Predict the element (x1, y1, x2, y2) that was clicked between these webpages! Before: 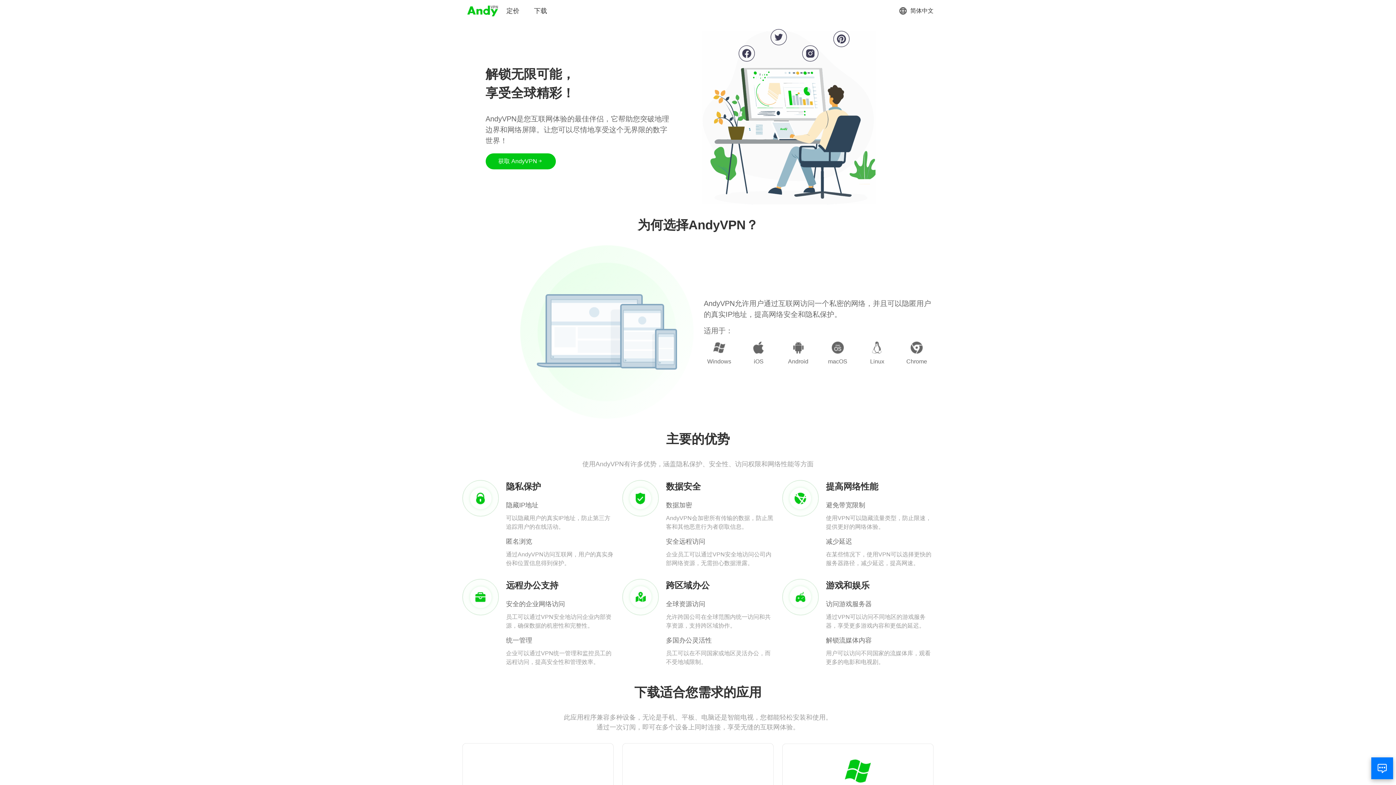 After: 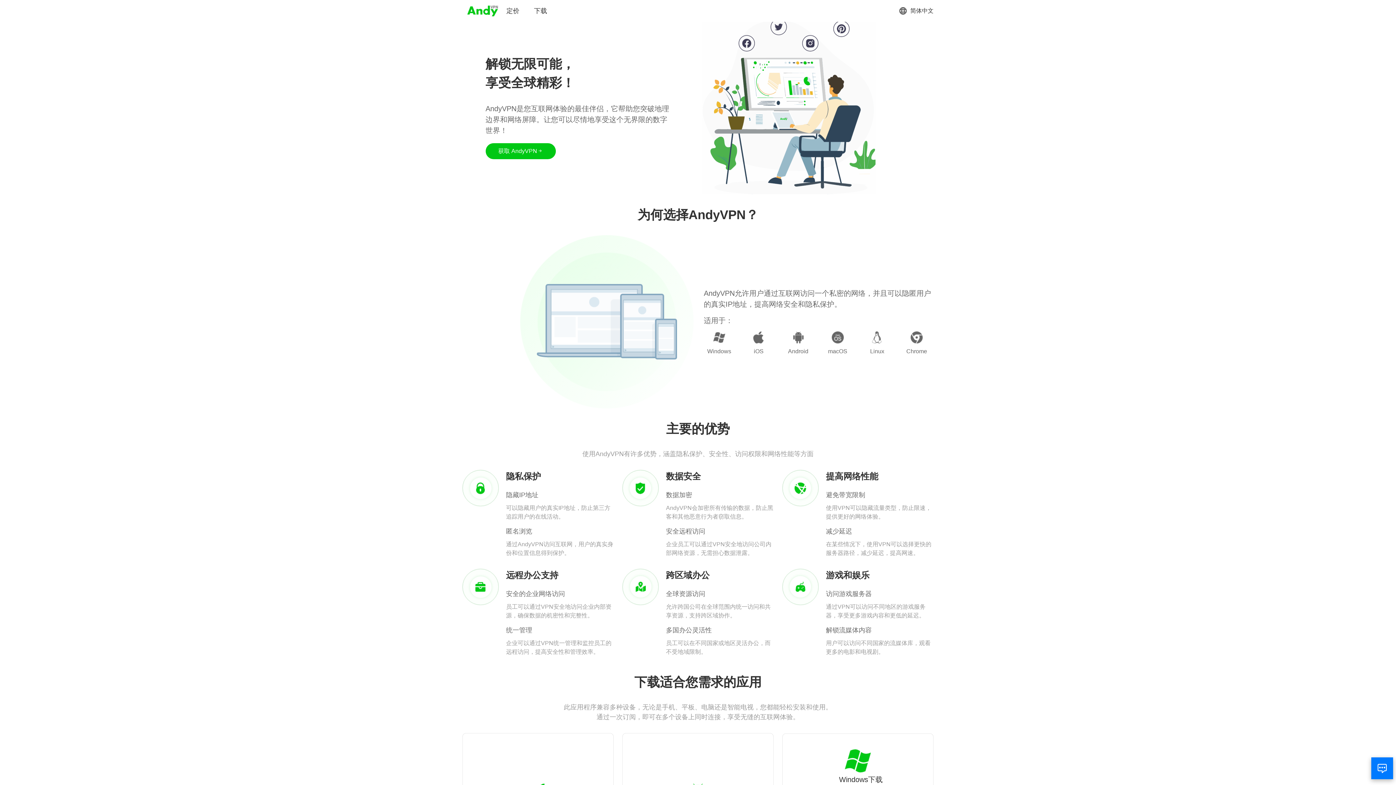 Action: bbox: (833, 758, 882, 795) label: Windows下载